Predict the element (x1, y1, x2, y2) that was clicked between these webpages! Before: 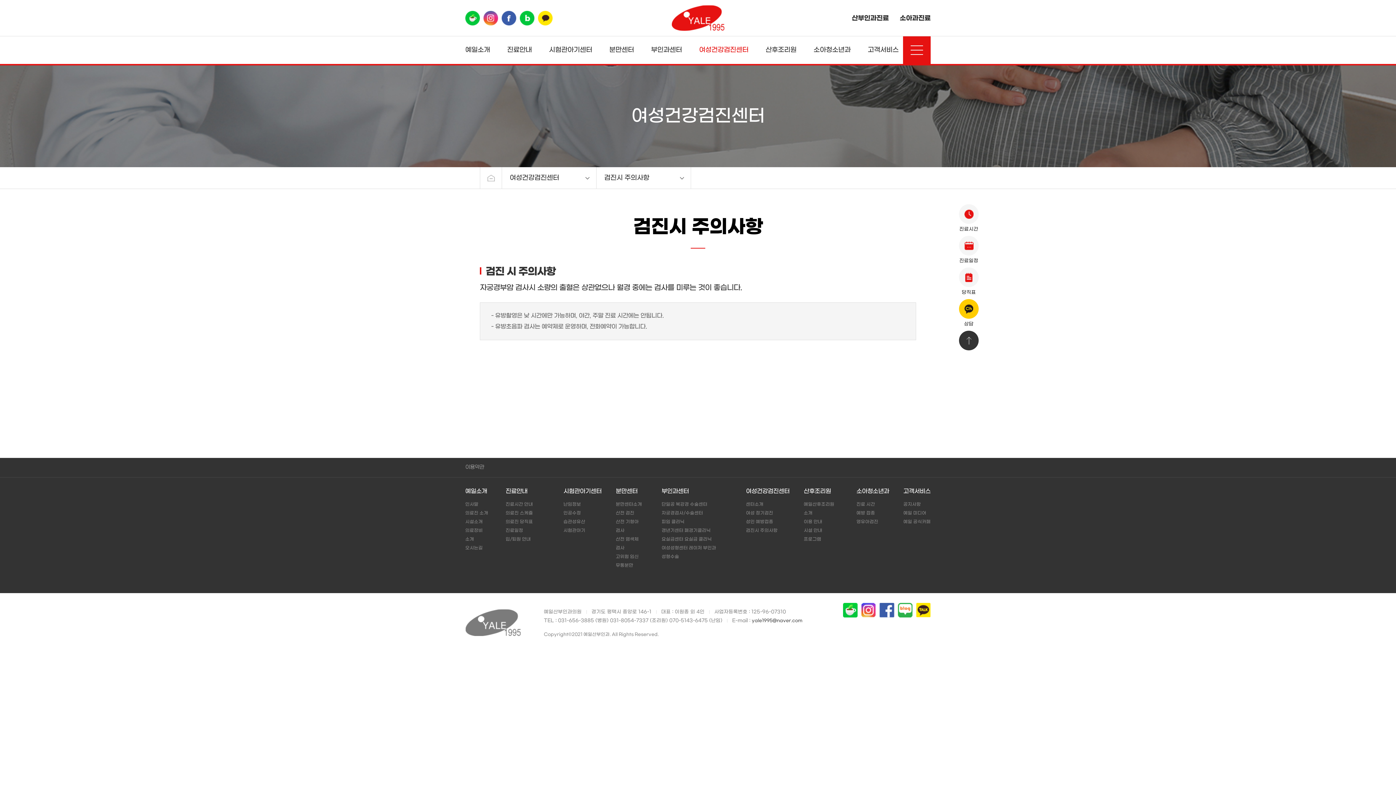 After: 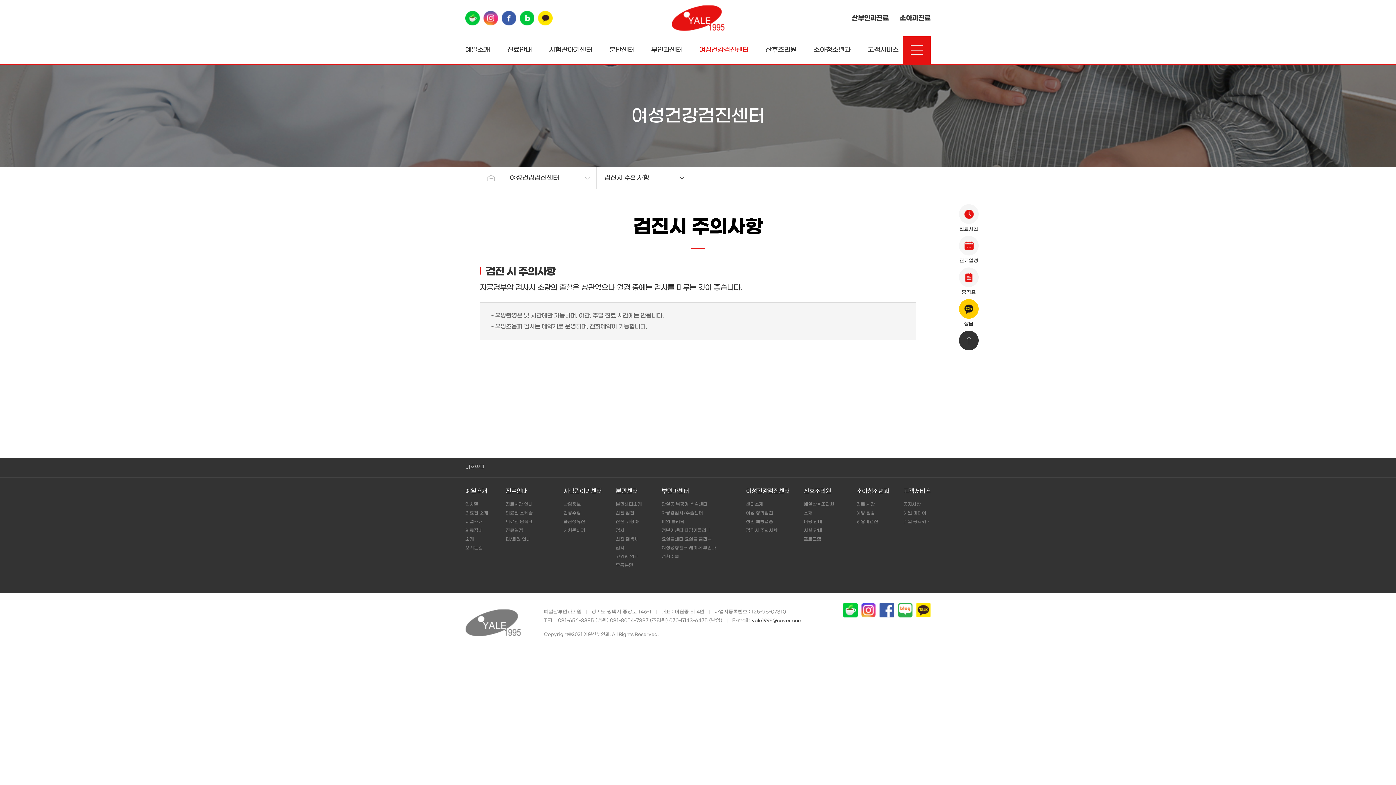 Action: bbox: (483, 10, 498, 15)